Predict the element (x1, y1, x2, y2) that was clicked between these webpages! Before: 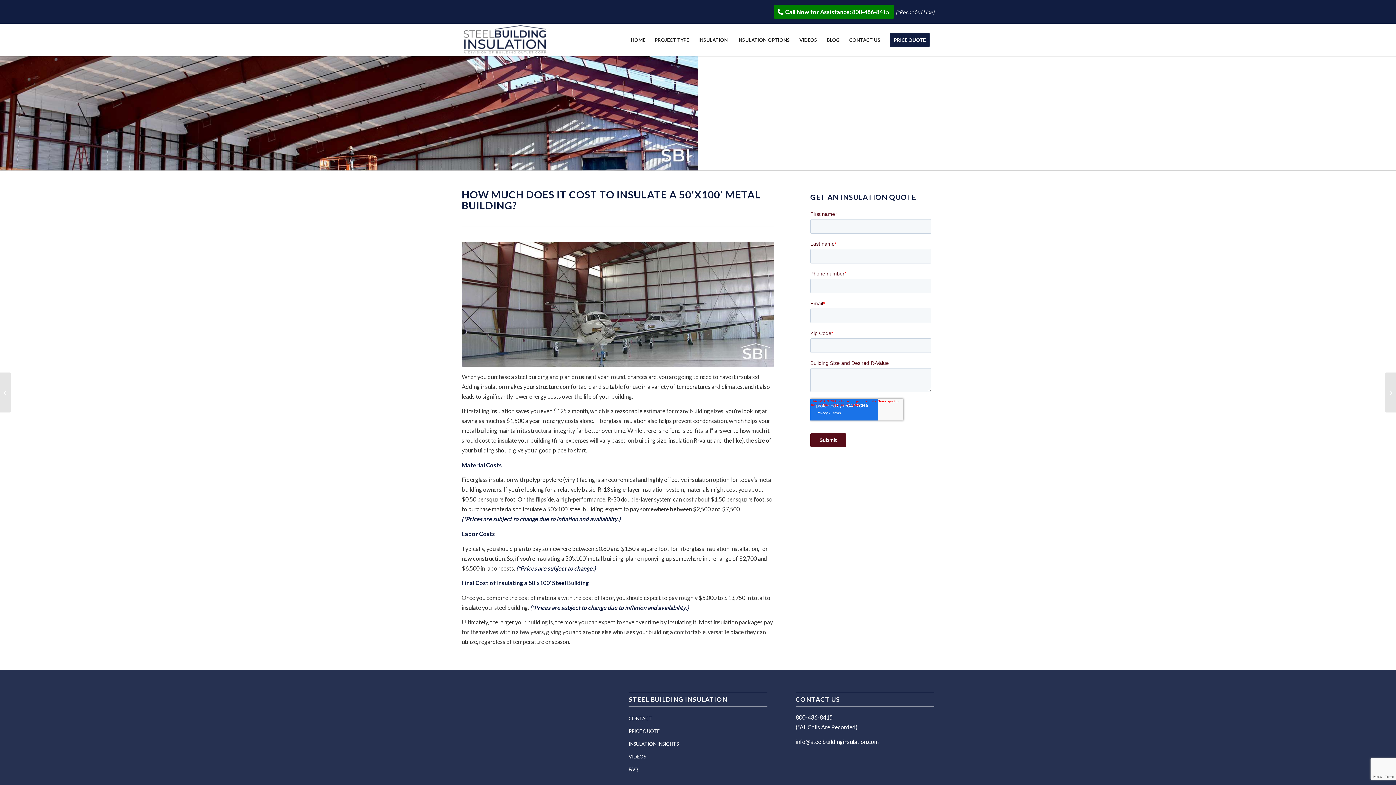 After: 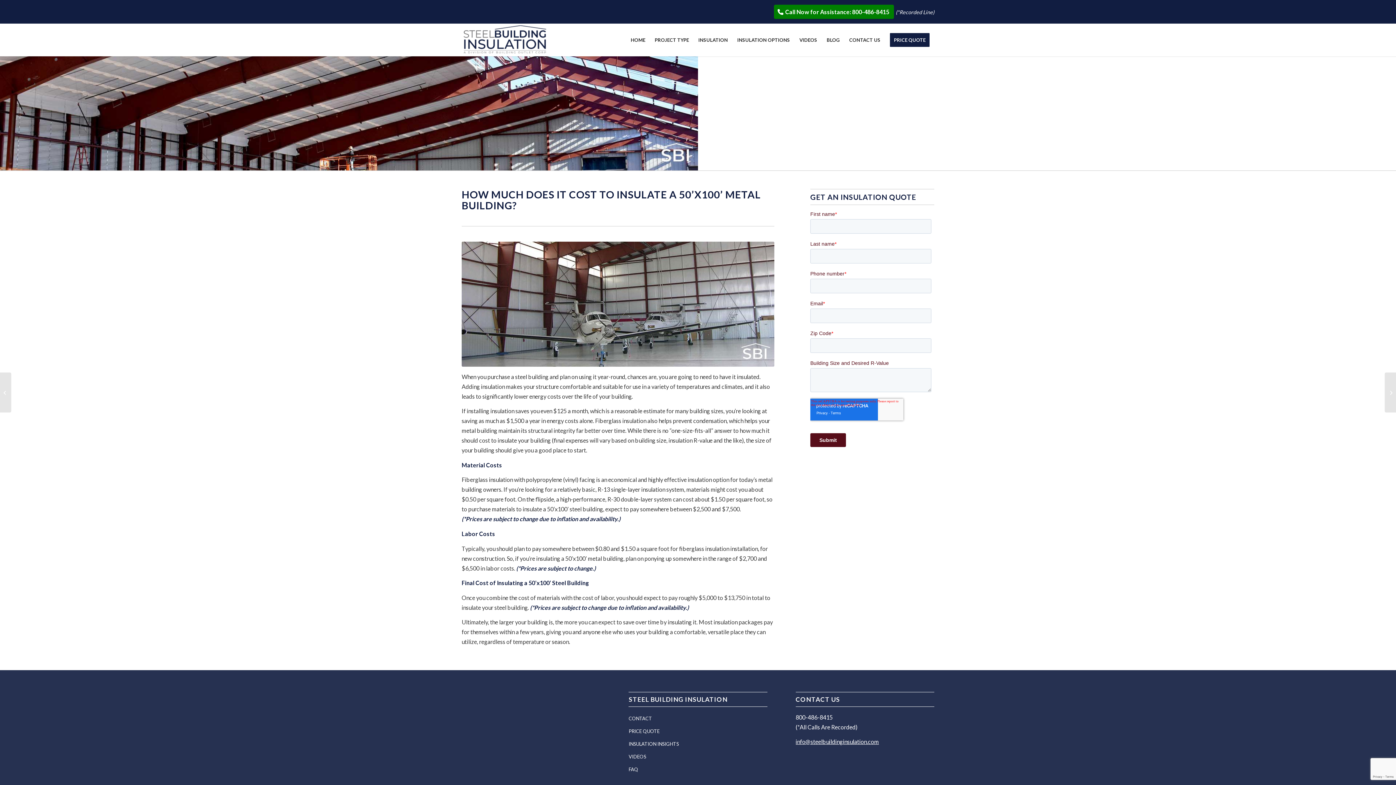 Action: bbox: (795, 738, 879, 745) label: info@steelbuildinginsulation.com